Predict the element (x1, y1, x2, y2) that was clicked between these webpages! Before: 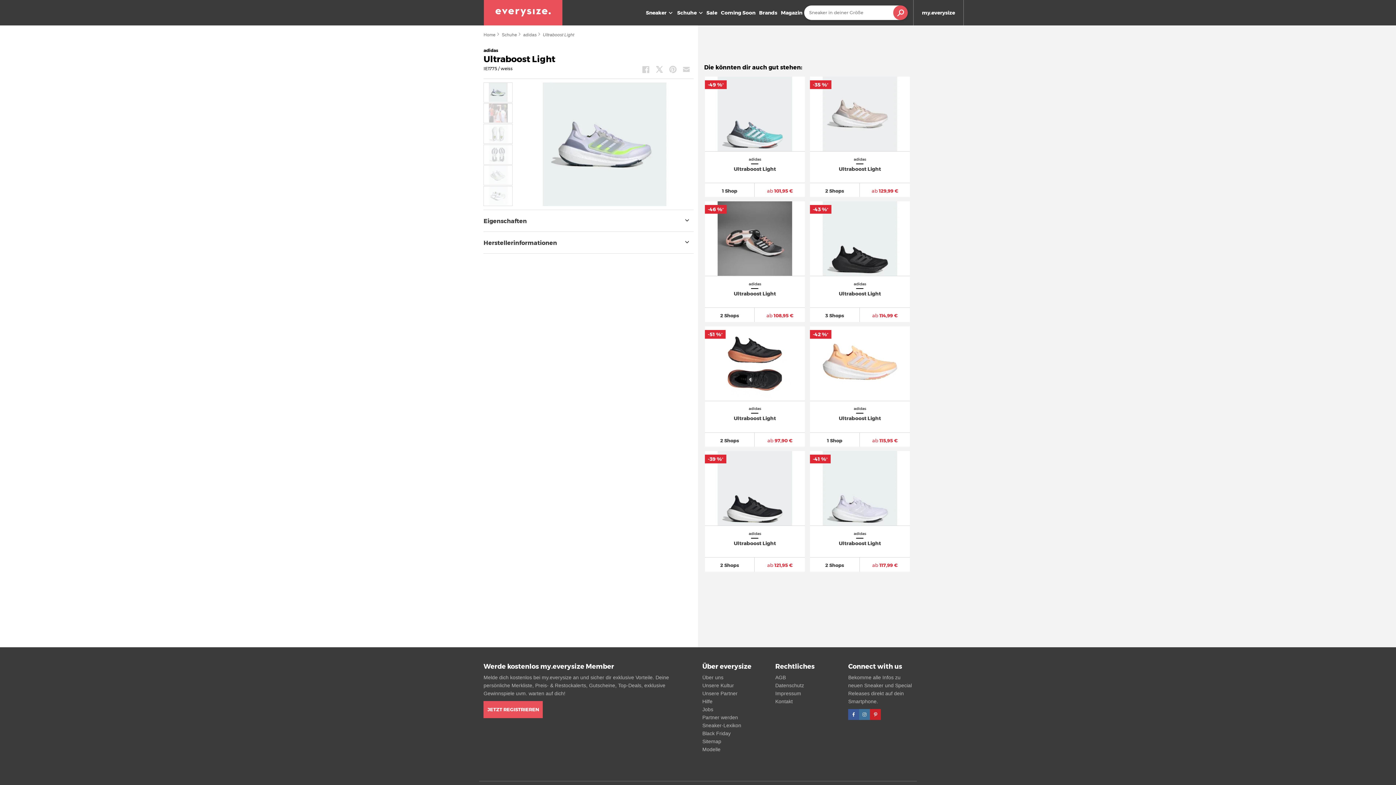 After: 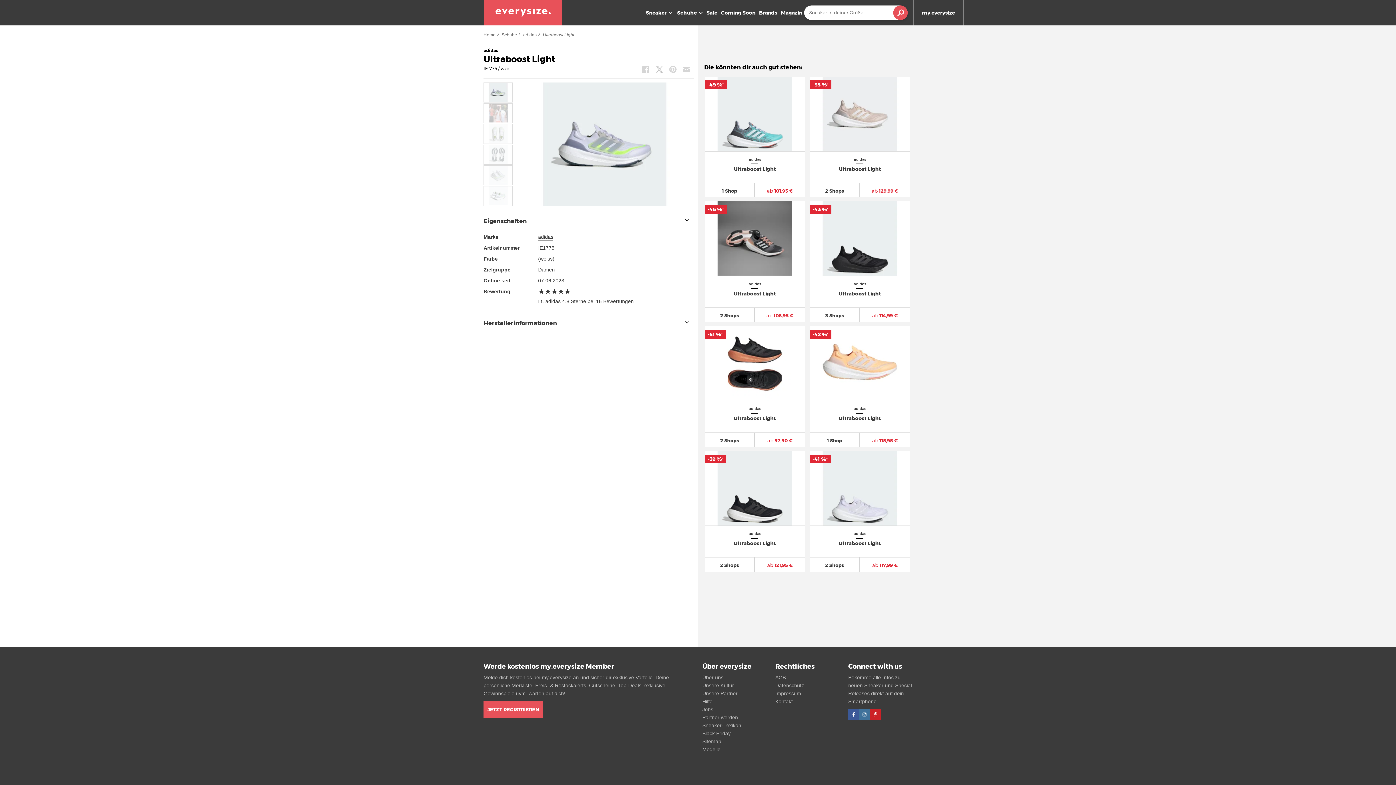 Action: label: Eigenschaften bbox: (483, 217, 693, 225)